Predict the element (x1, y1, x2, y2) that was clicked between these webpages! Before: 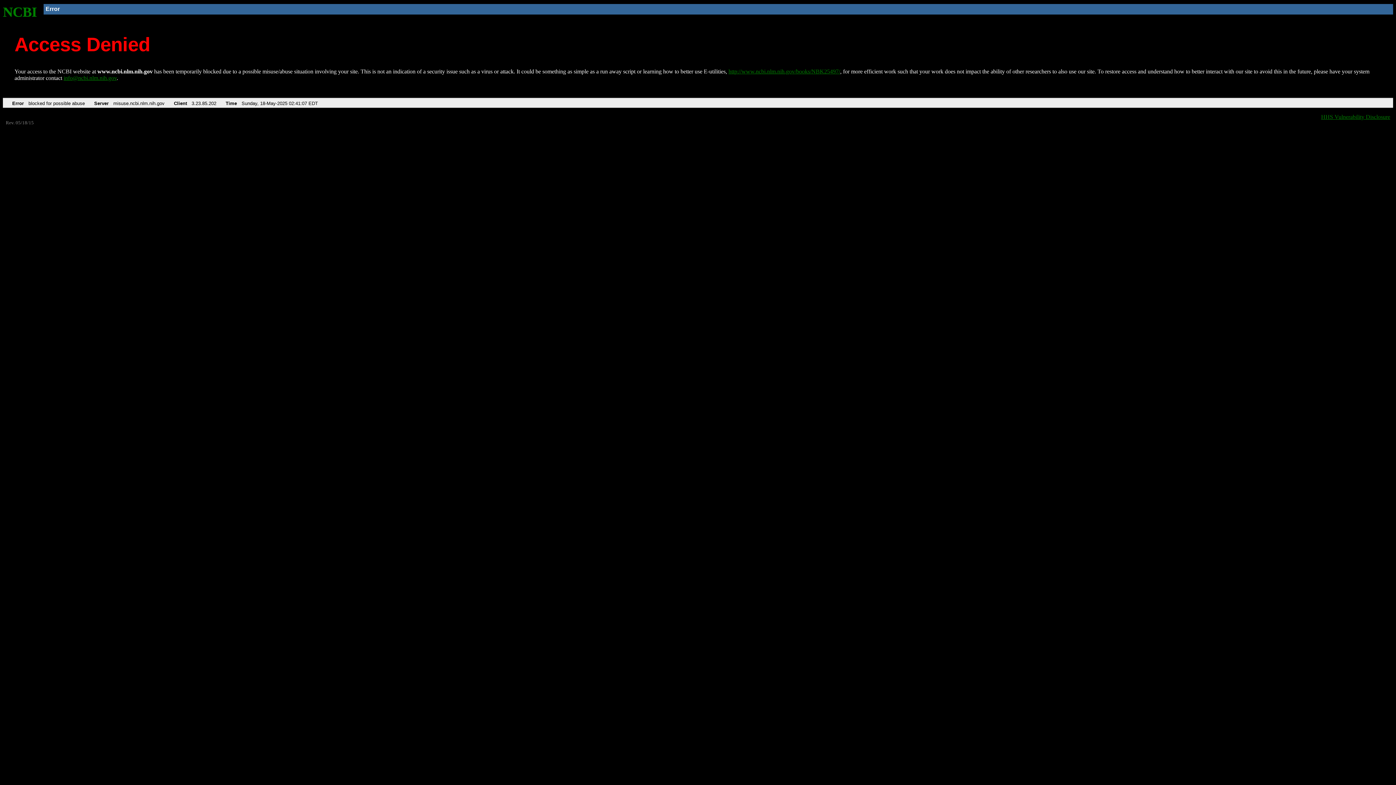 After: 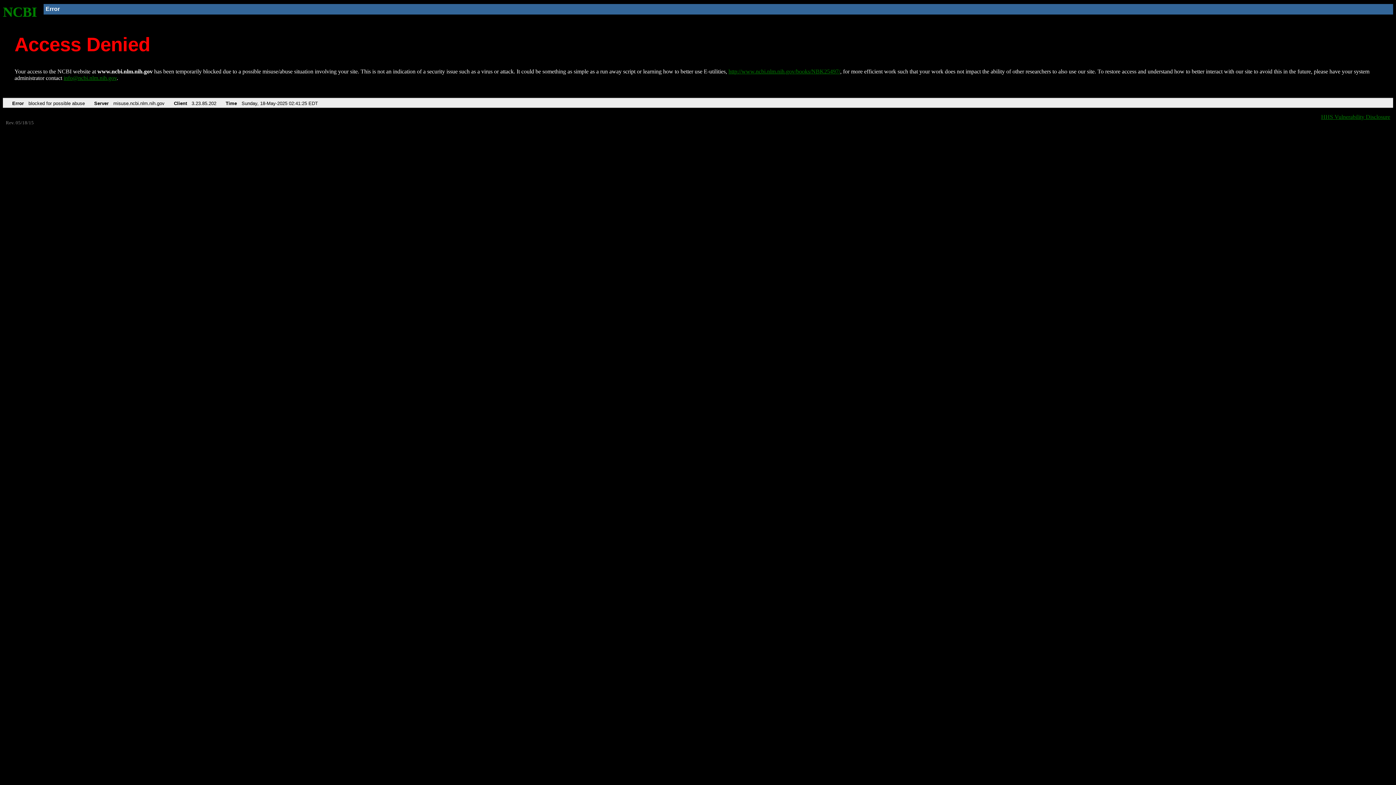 Action: label: http://www.ncbi.nlm.nih.gov/books/NBK25497/ bbox: (728, 68, 840, 74)